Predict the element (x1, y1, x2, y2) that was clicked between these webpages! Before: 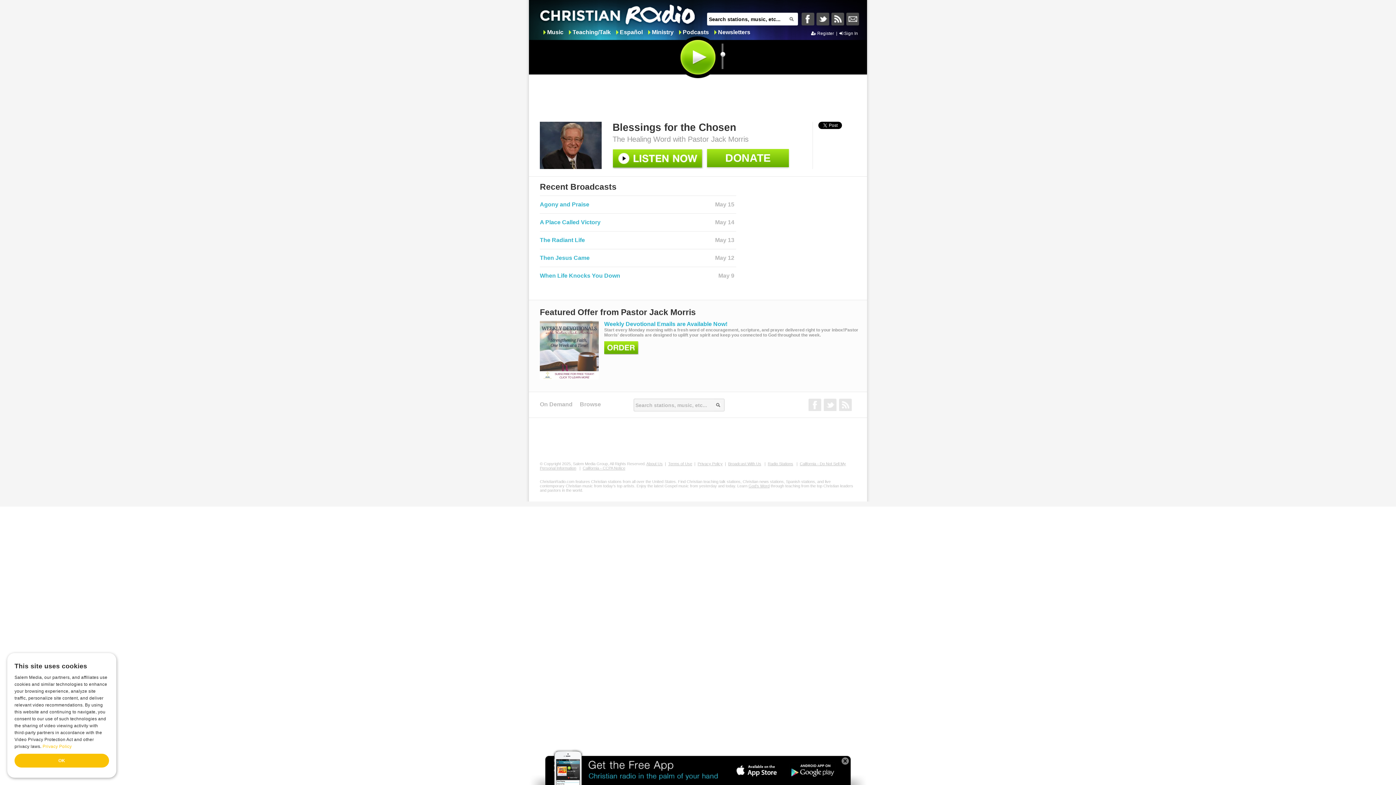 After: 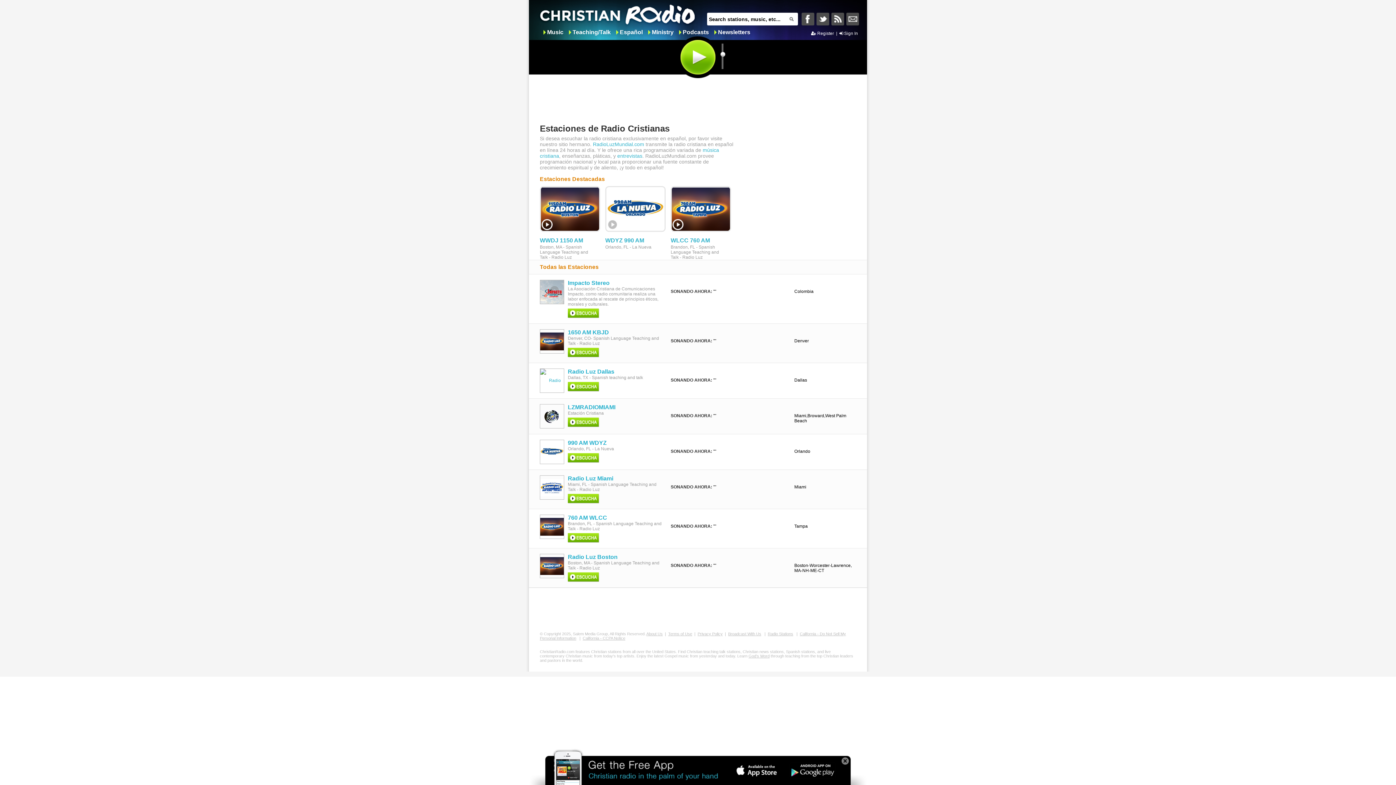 Action: bbox: (616, 29, 642, 35) label: Español